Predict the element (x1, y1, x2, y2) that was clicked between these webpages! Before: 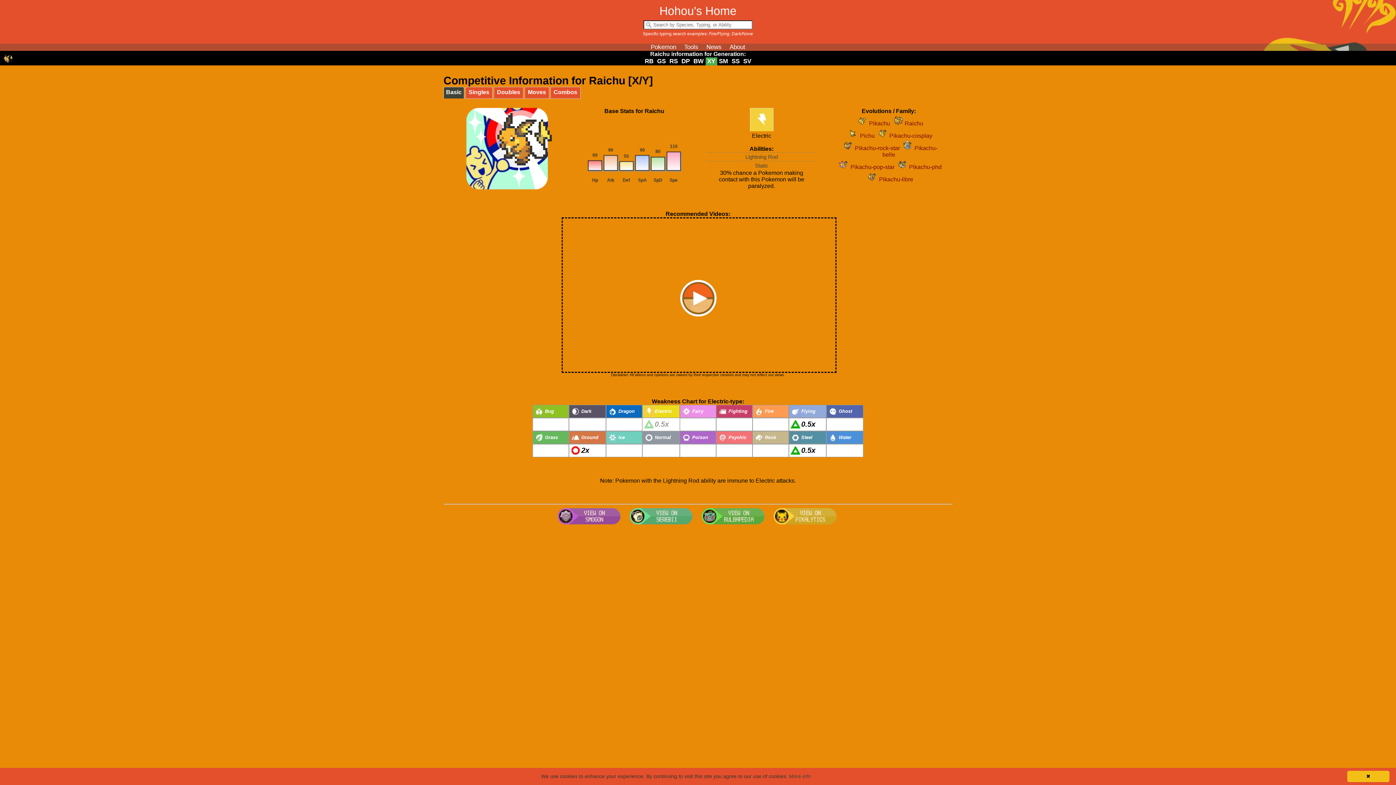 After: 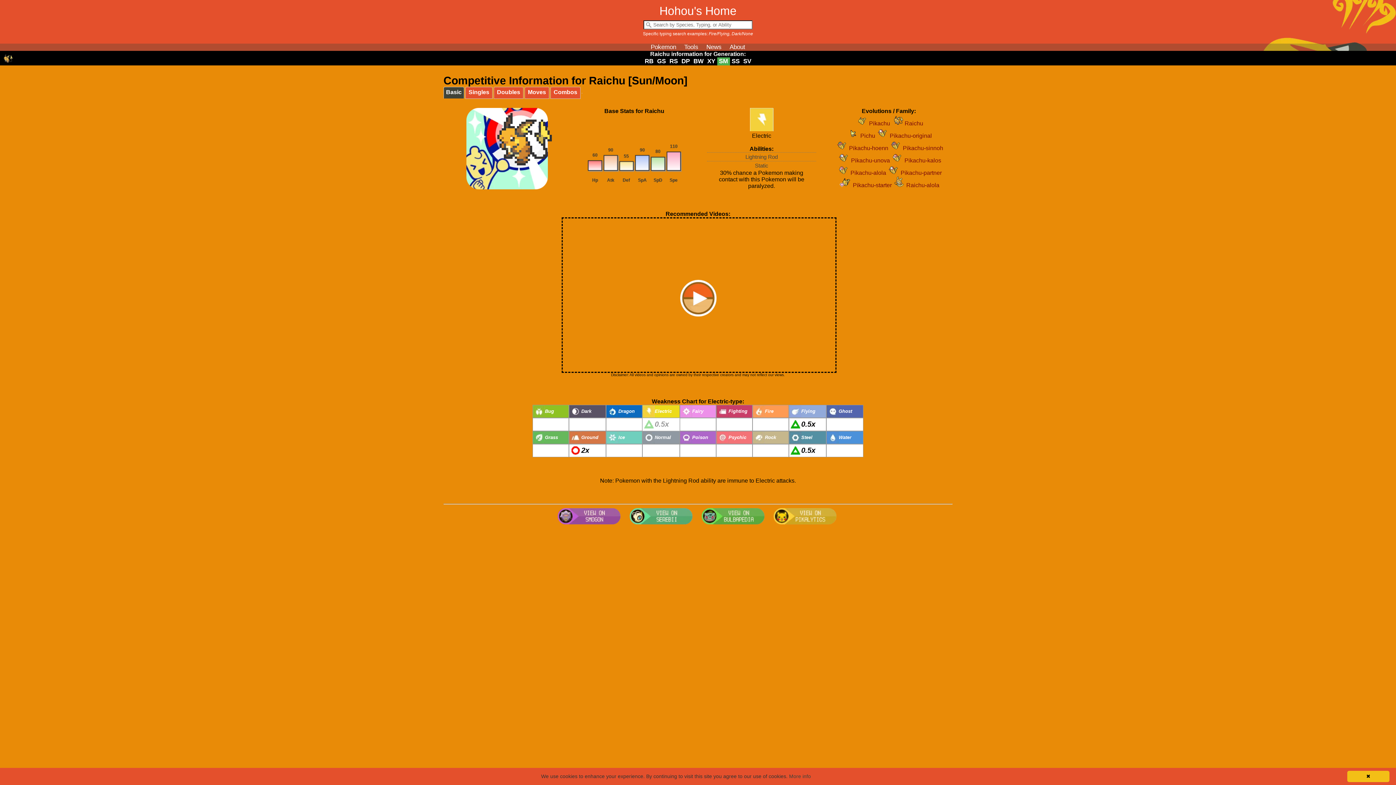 Action: bbox: (717, 56, 730, 66) label: SM